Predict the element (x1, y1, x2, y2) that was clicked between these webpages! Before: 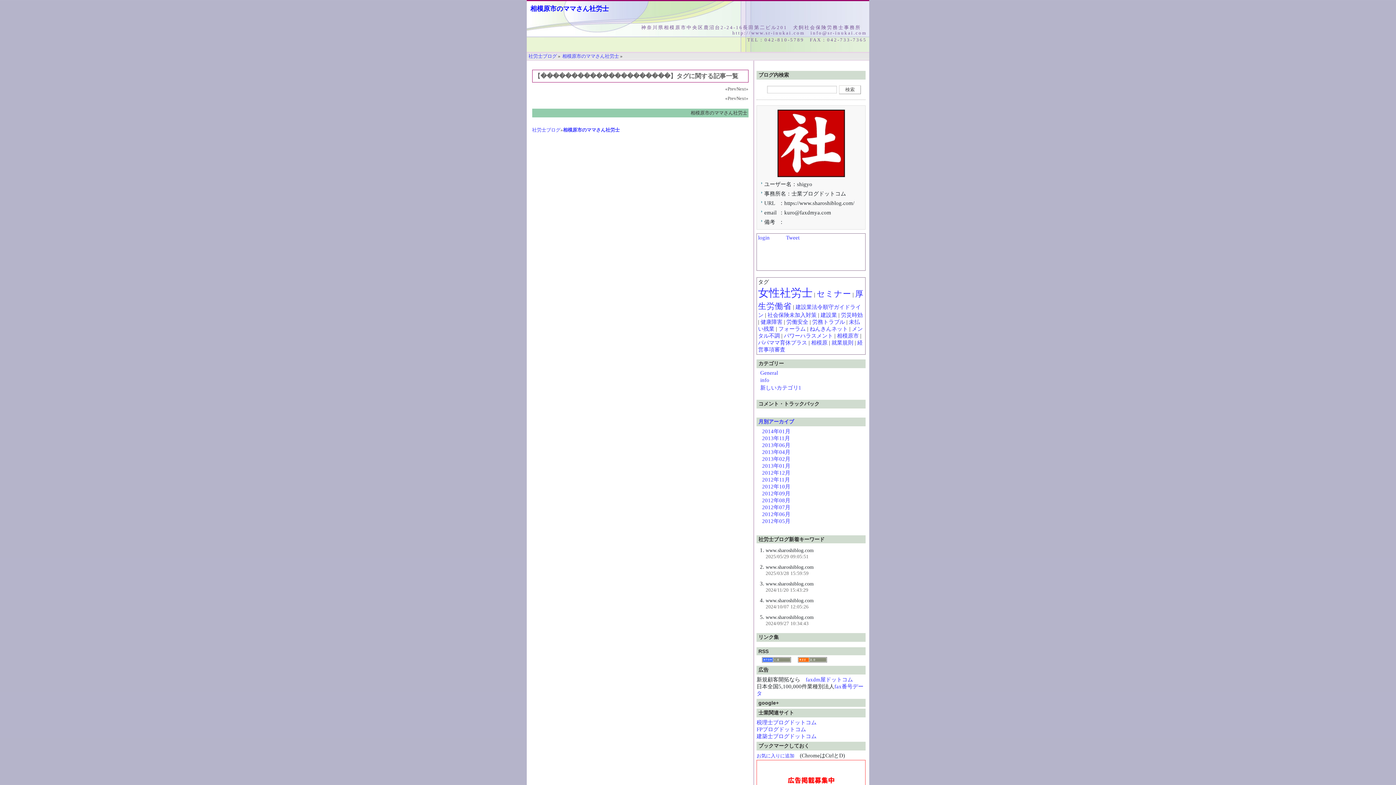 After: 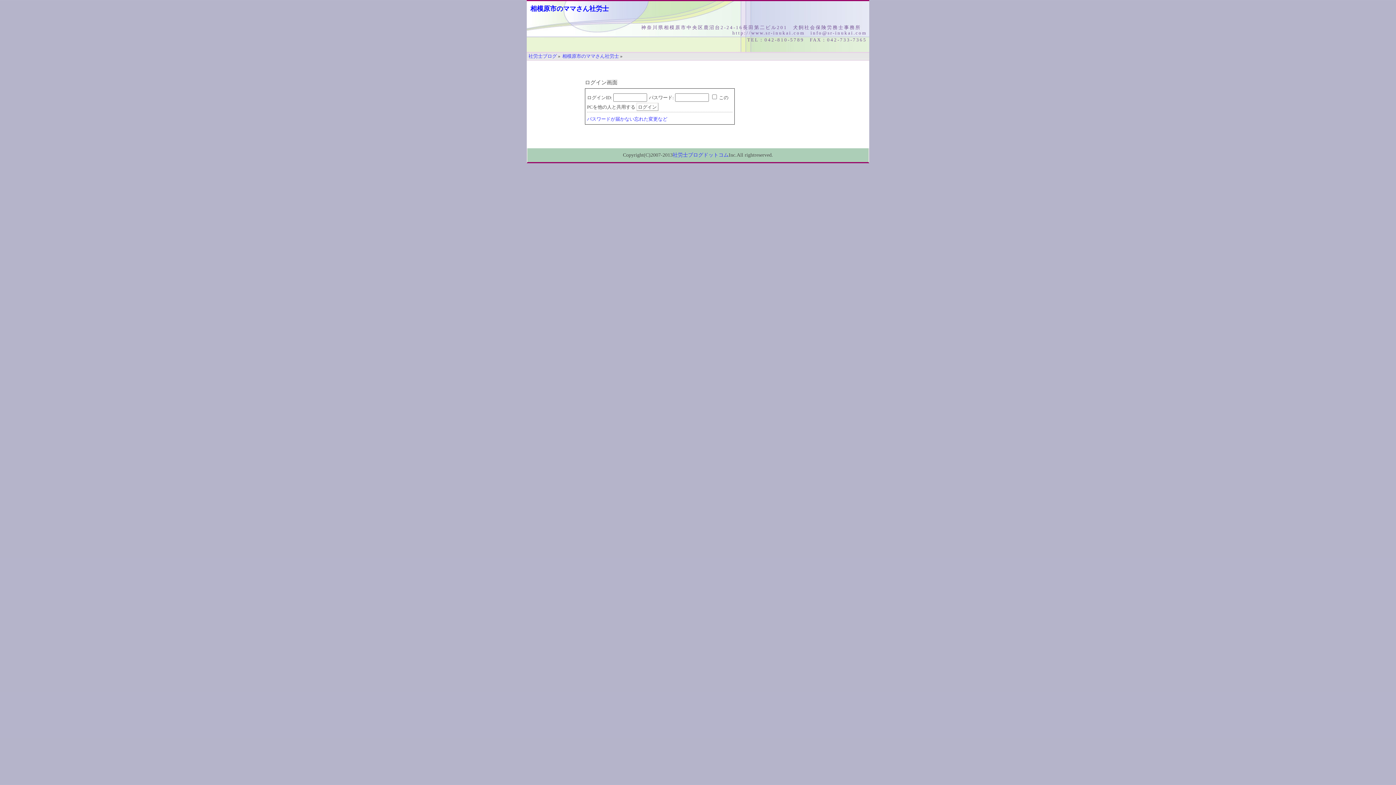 Action: label: login bbox: (758, 234, 769, 240)